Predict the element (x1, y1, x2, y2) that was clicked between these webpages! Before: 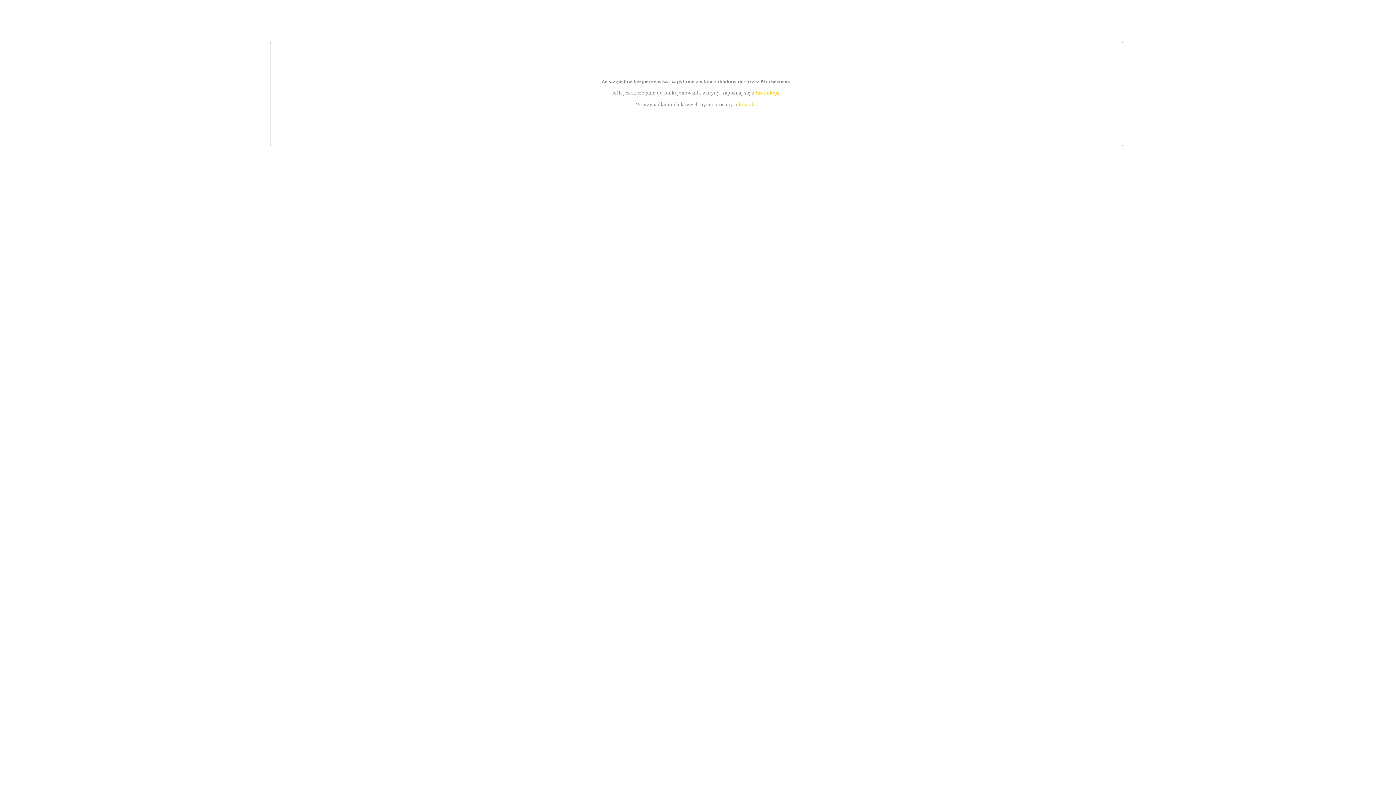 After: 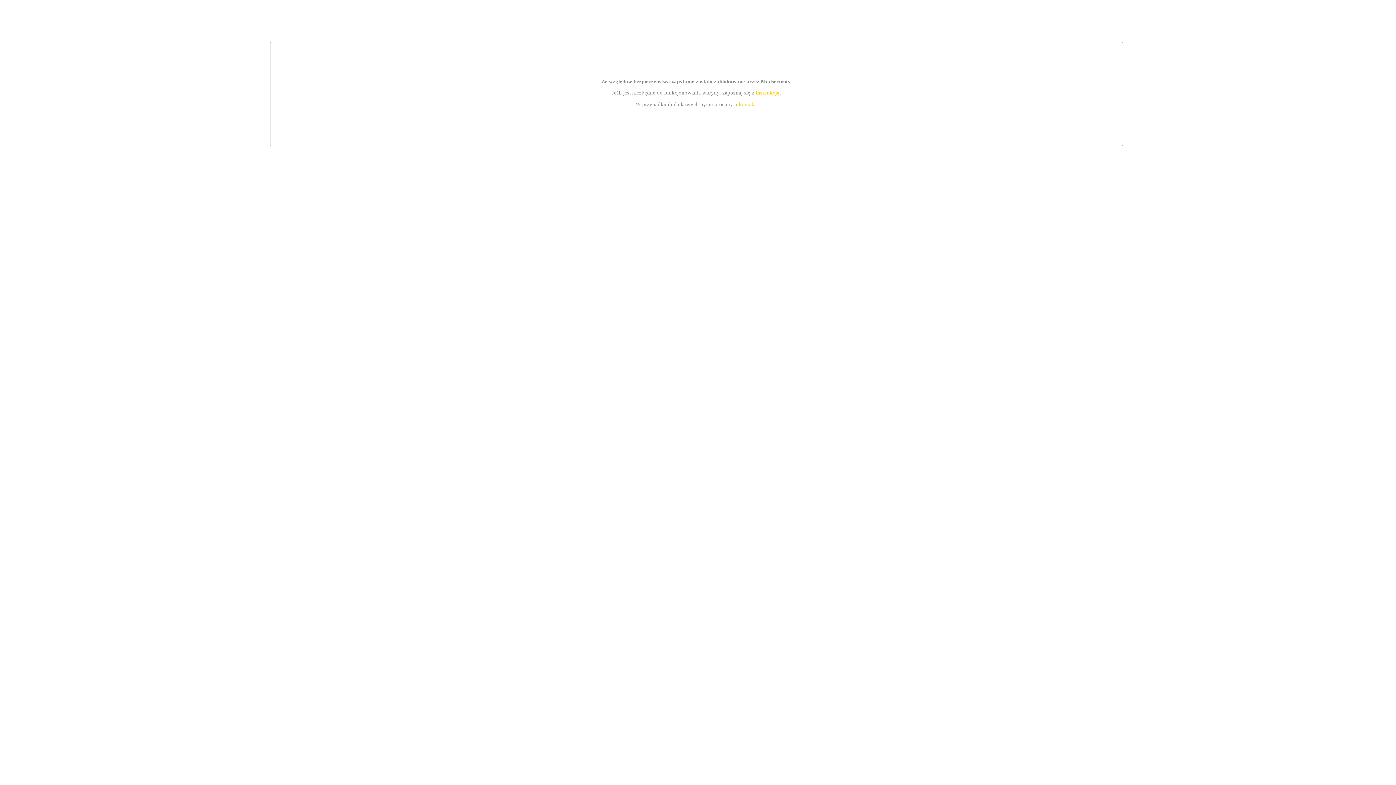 Action: label: kontakt bbox: (739, 101, 756, 107)